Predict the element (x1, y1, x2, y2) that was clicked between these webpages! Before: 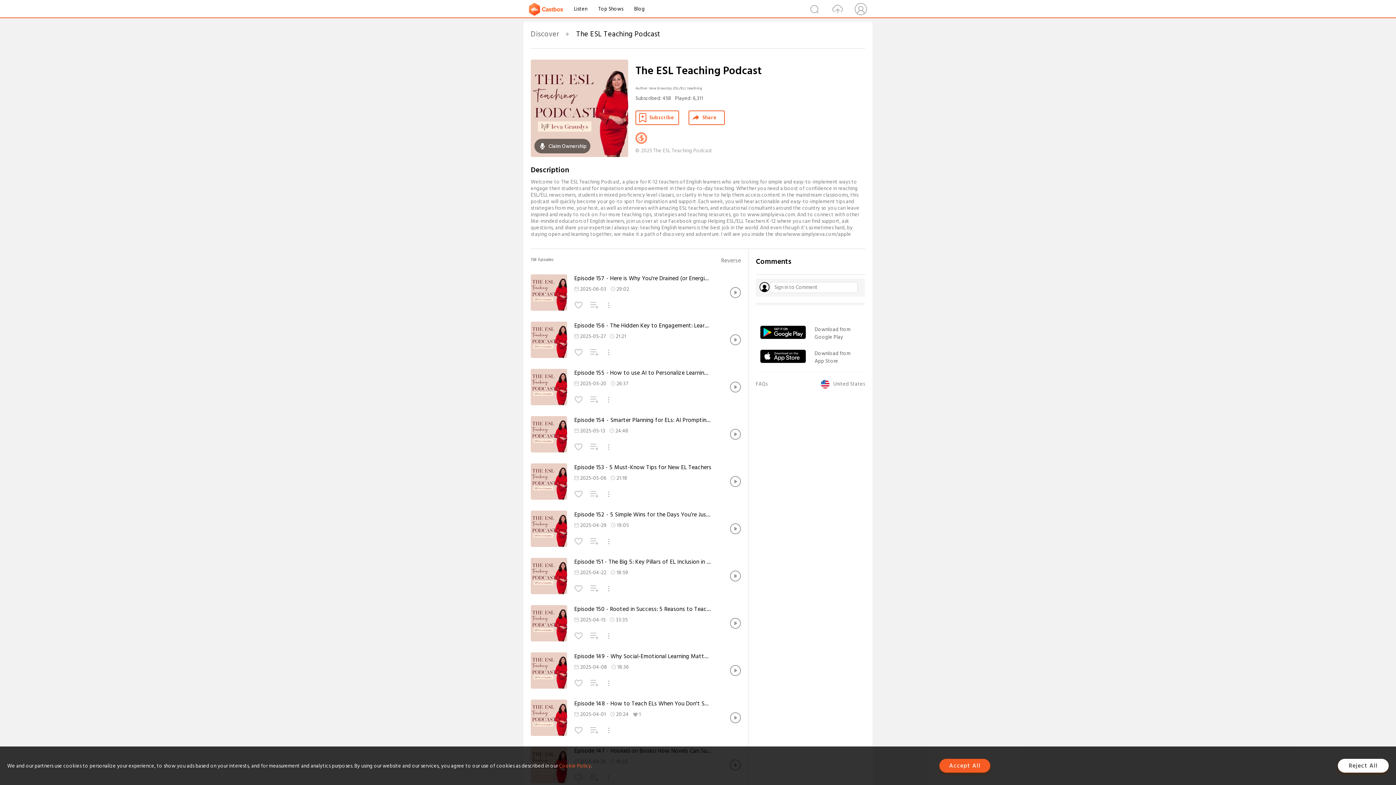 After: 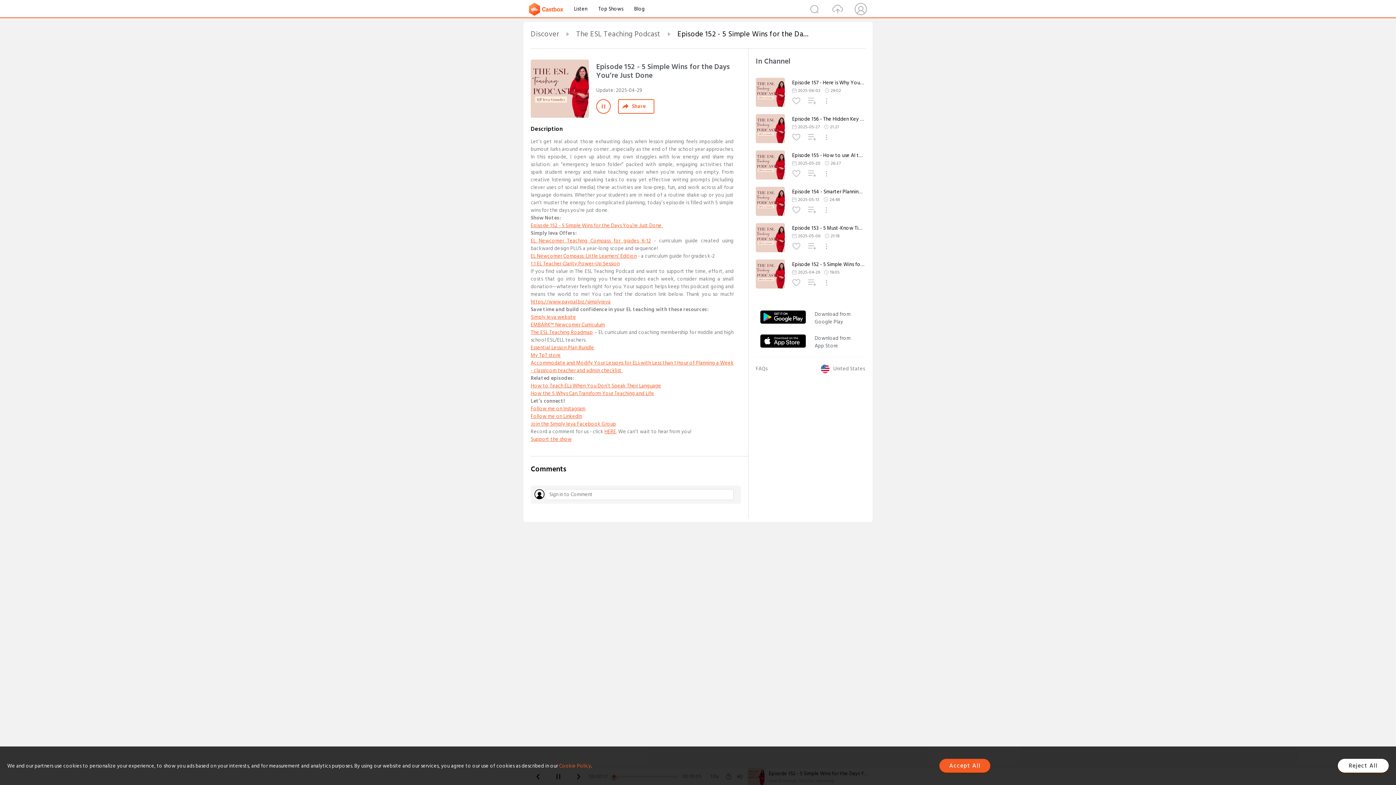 Action: bbox: (730, 523, 741, 534)